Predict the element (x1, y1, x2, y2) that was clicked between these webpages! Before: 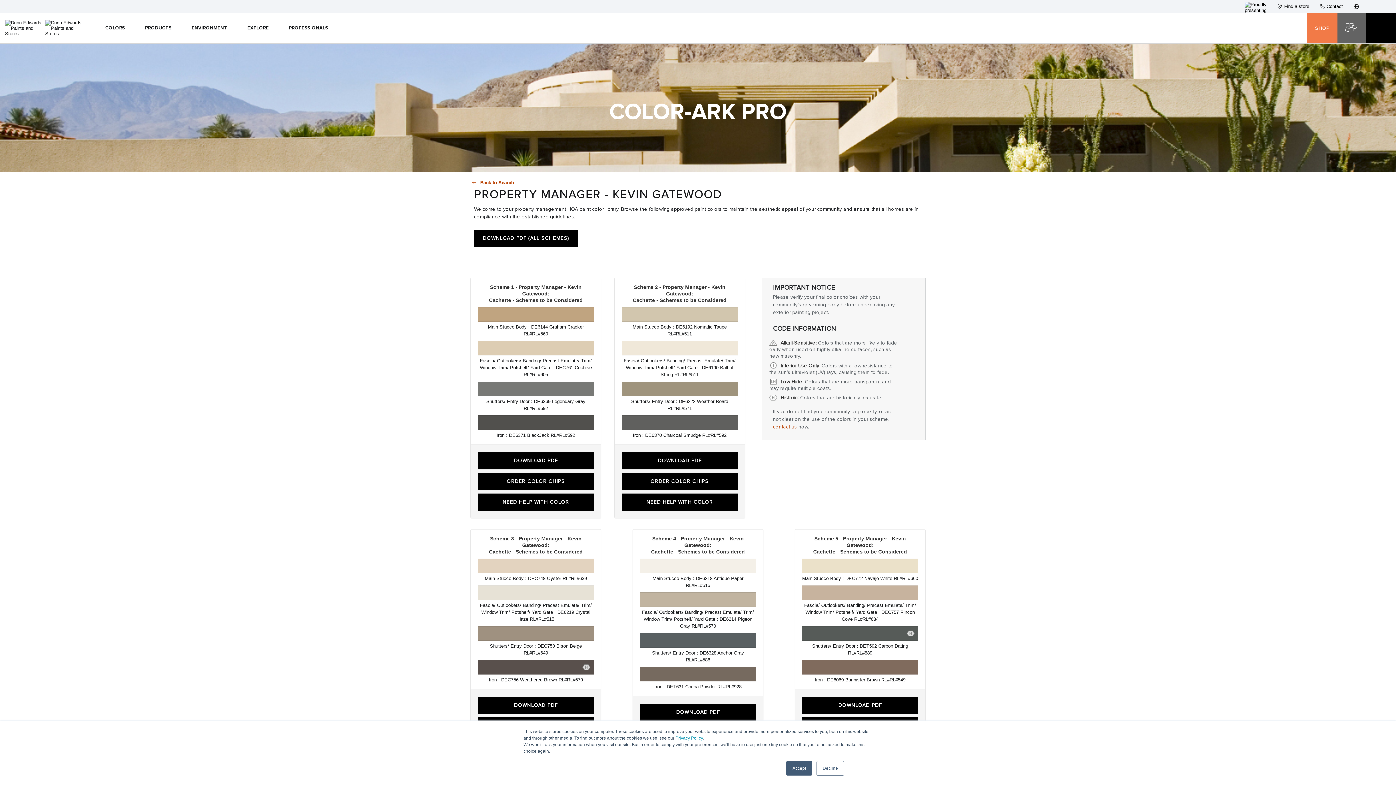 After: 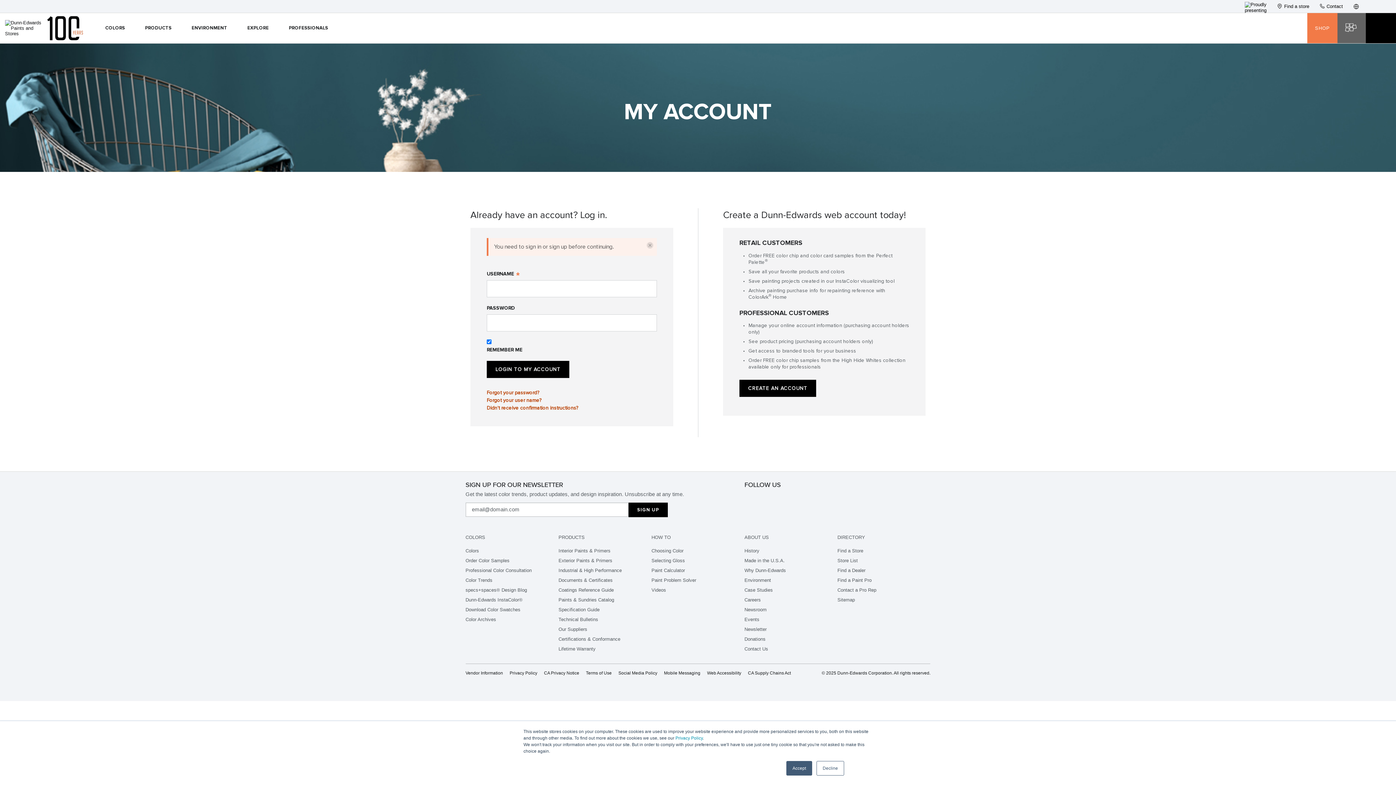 Action: label: favorite icon bbox: (1215, 13, 1244, 43)